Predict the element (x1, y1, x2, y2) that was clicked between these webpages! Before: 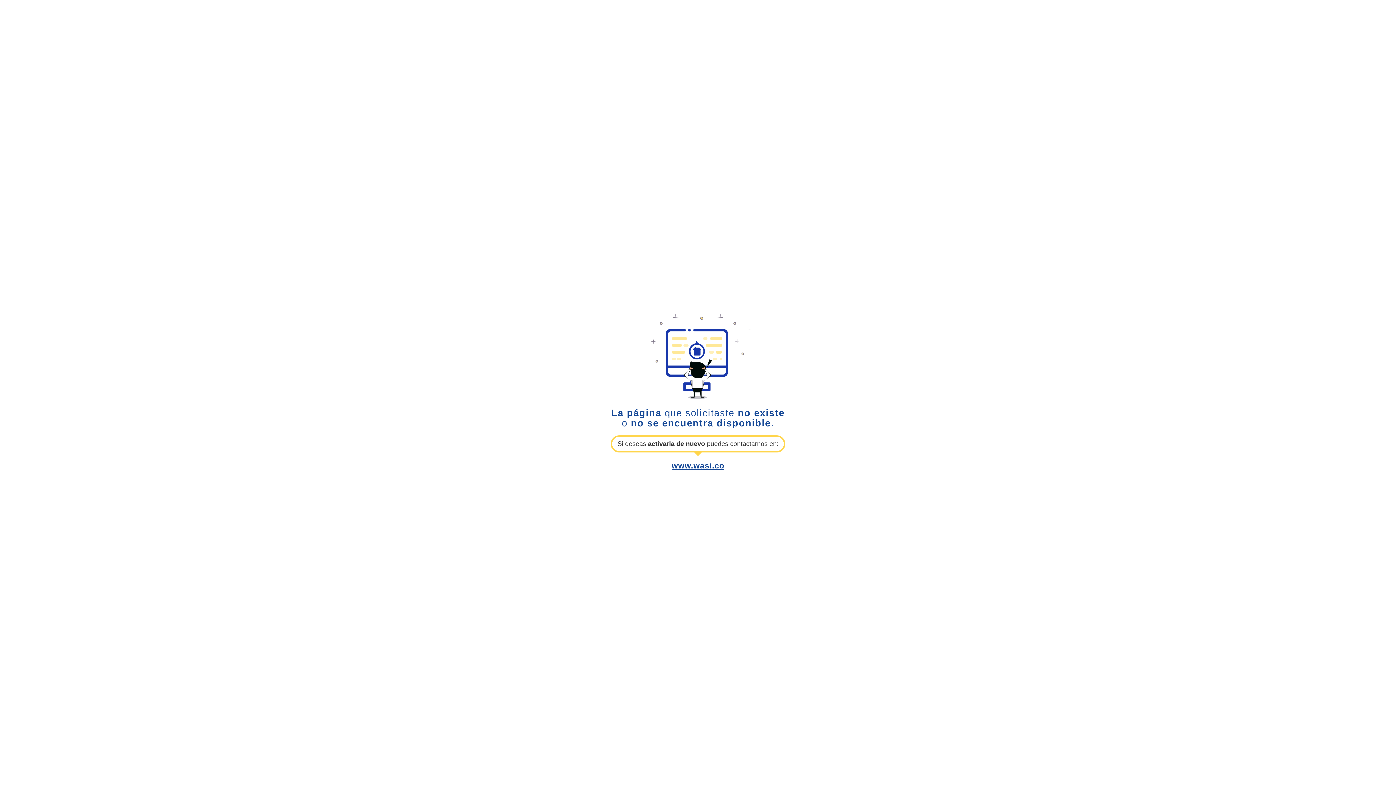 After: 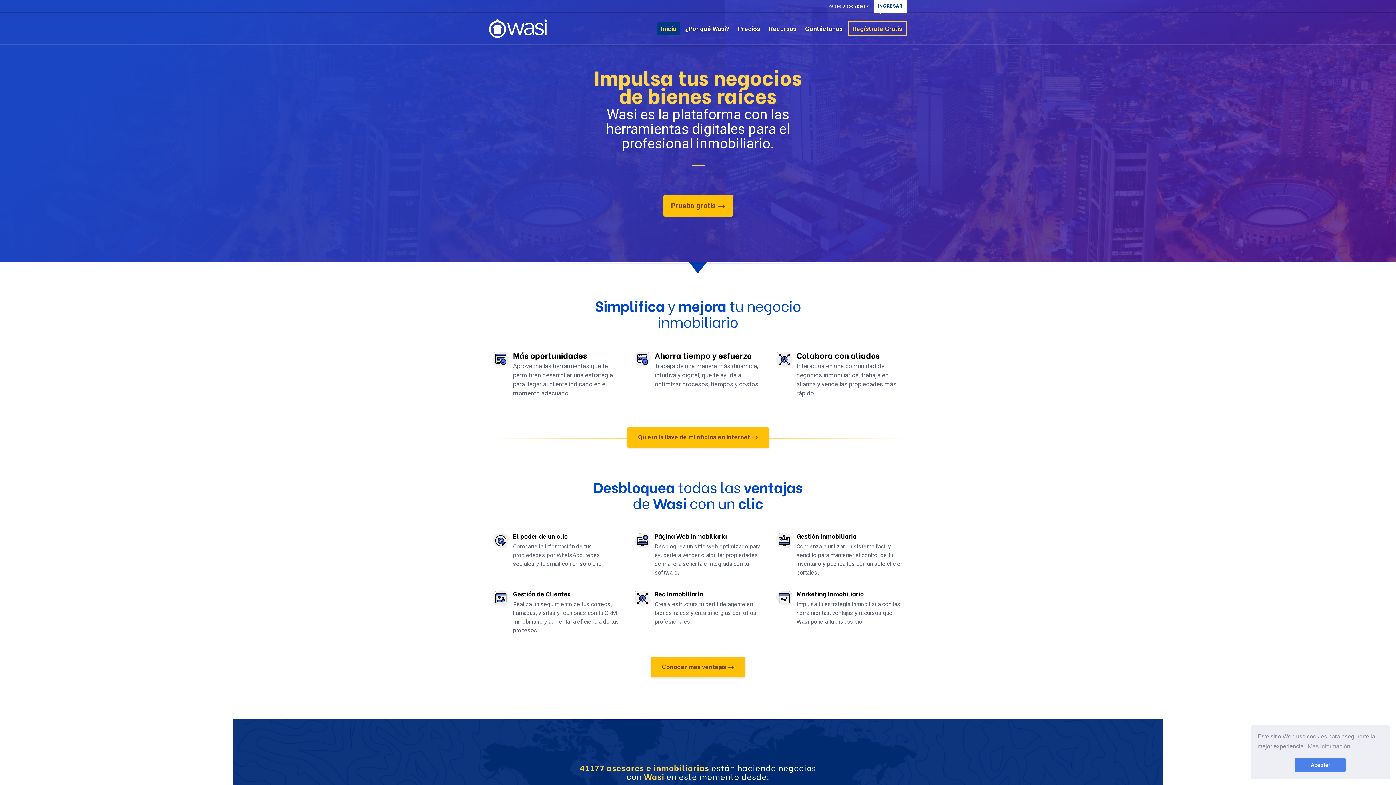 Action: label: www.wasi.co bbox: (671, 461, 724, 470)